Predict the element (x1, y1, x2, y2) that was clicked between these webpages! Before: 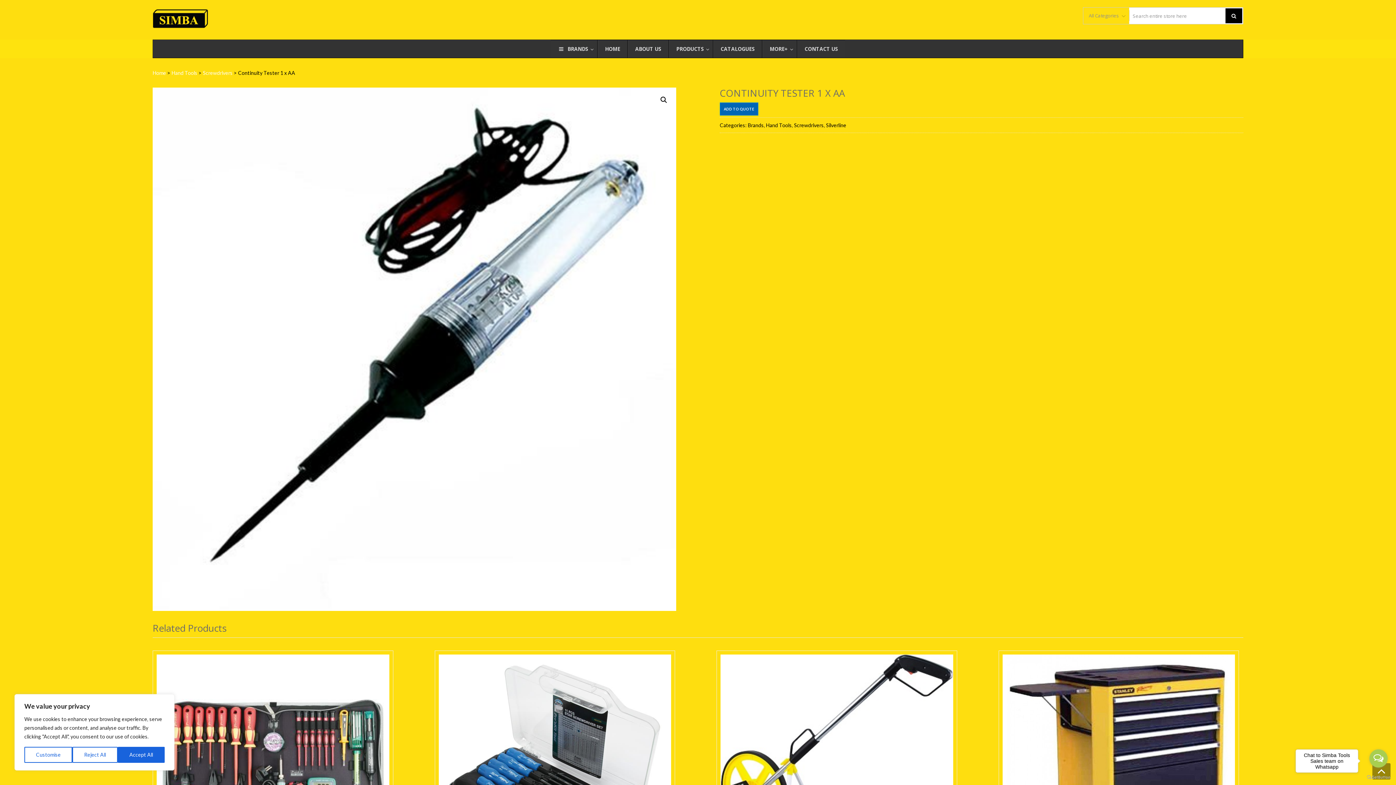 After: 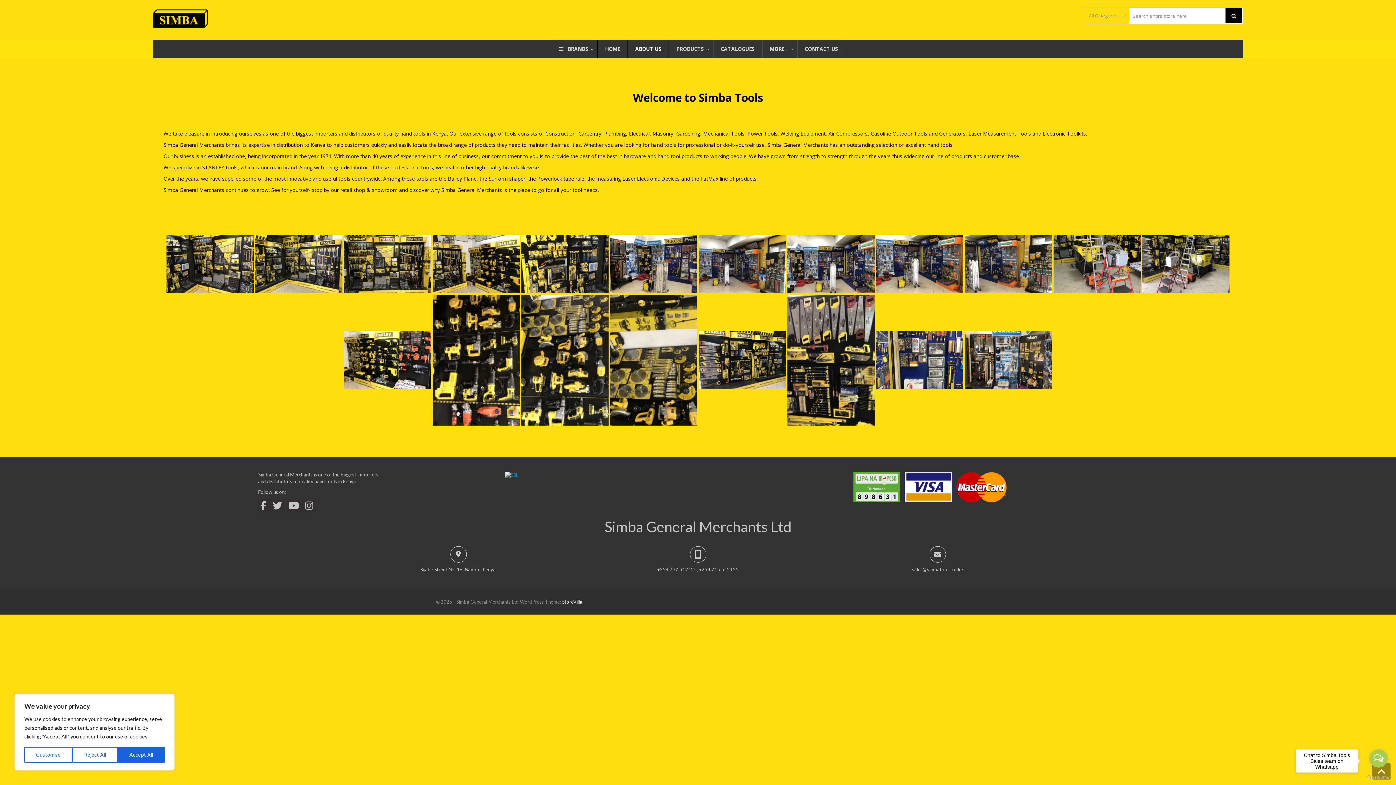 Action: label: ABOUT US bbox: (627, 40, 668, 57)